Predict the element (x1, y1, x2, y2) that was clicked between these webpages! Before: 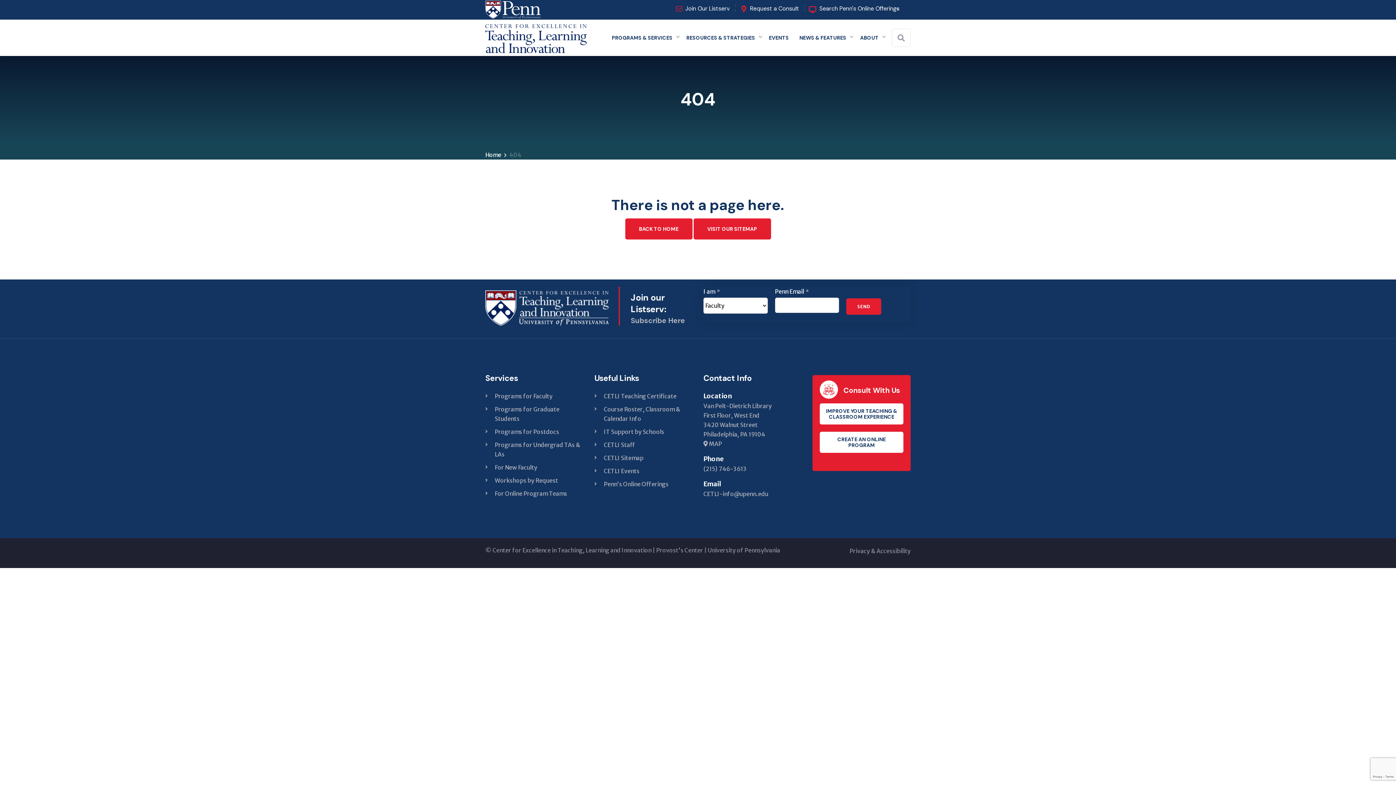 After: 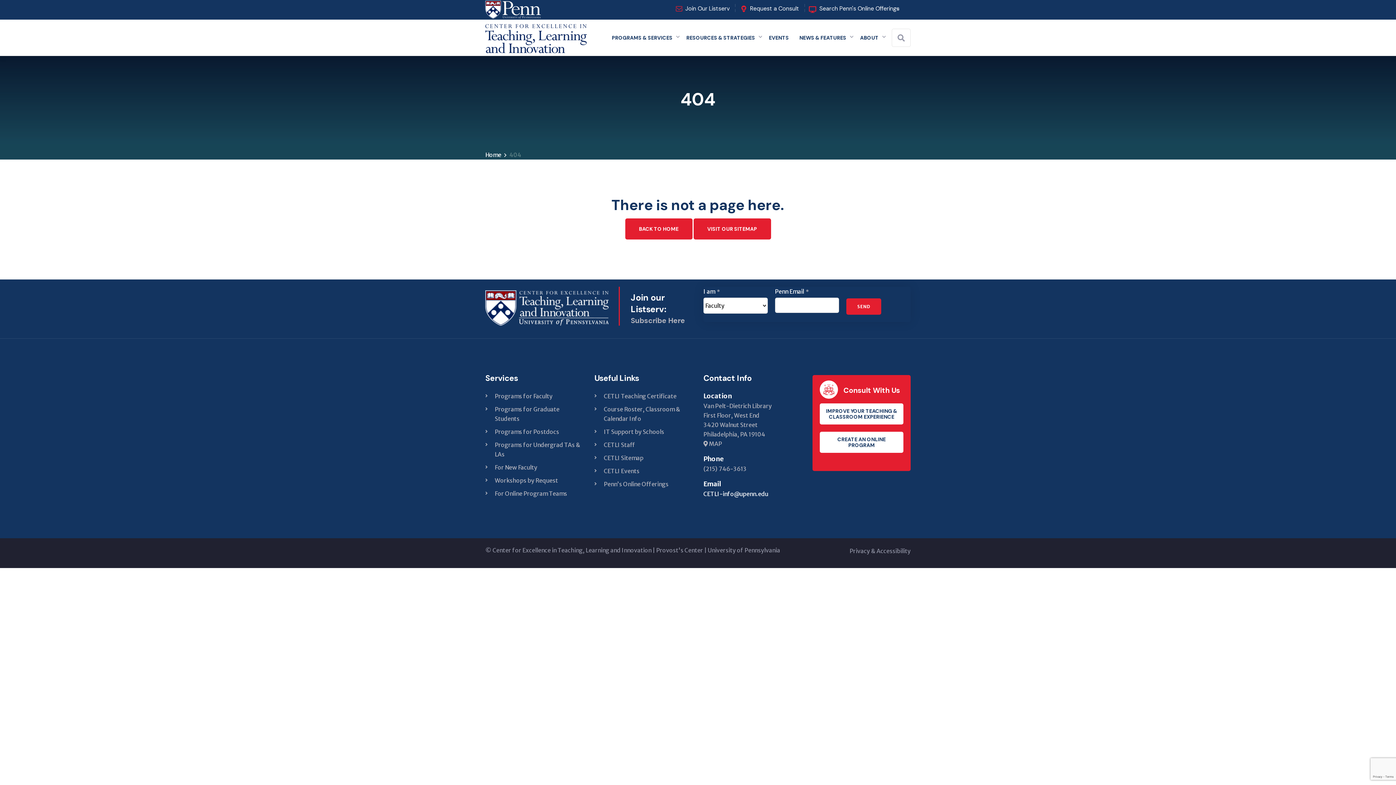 Action: bbox: (703, 490, 768, 497) label: CETLI-info@upenn.edu